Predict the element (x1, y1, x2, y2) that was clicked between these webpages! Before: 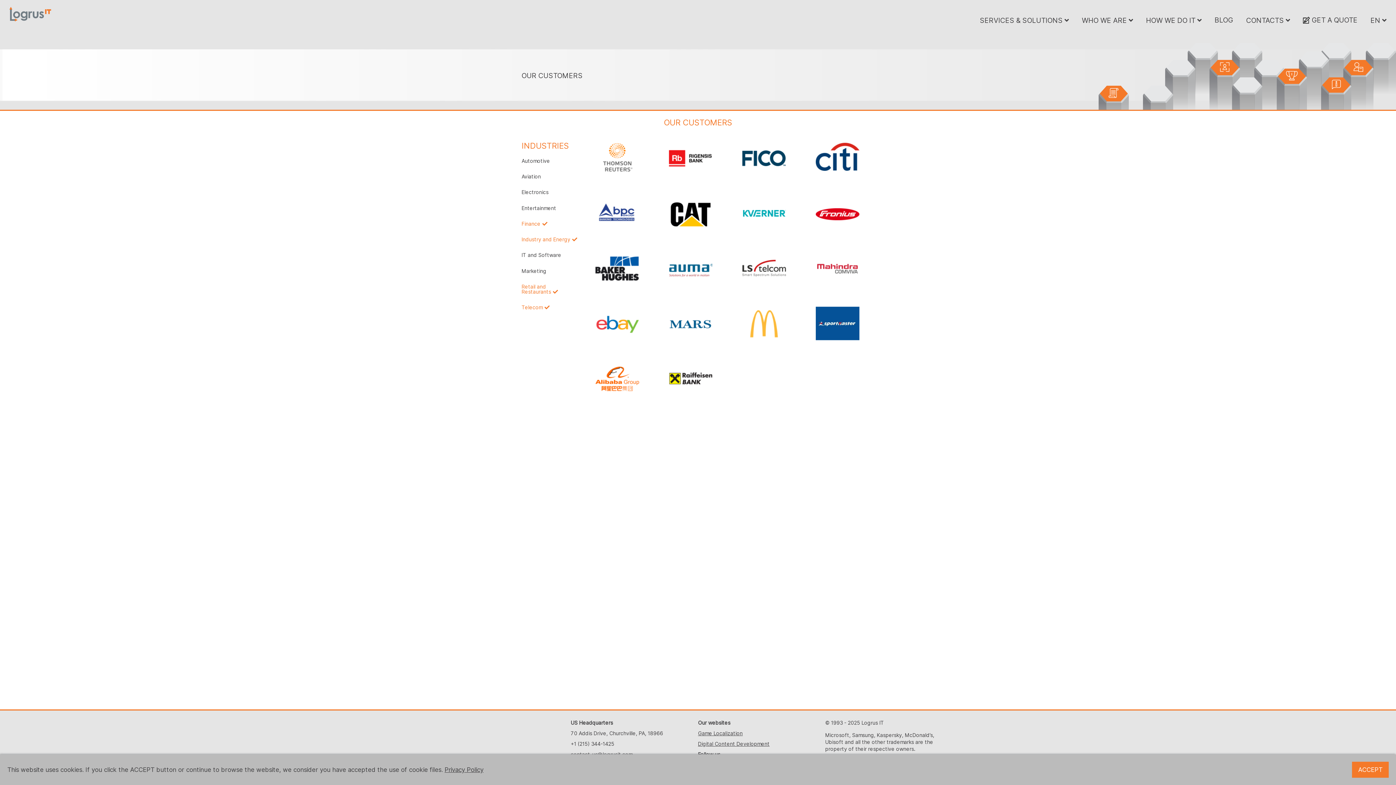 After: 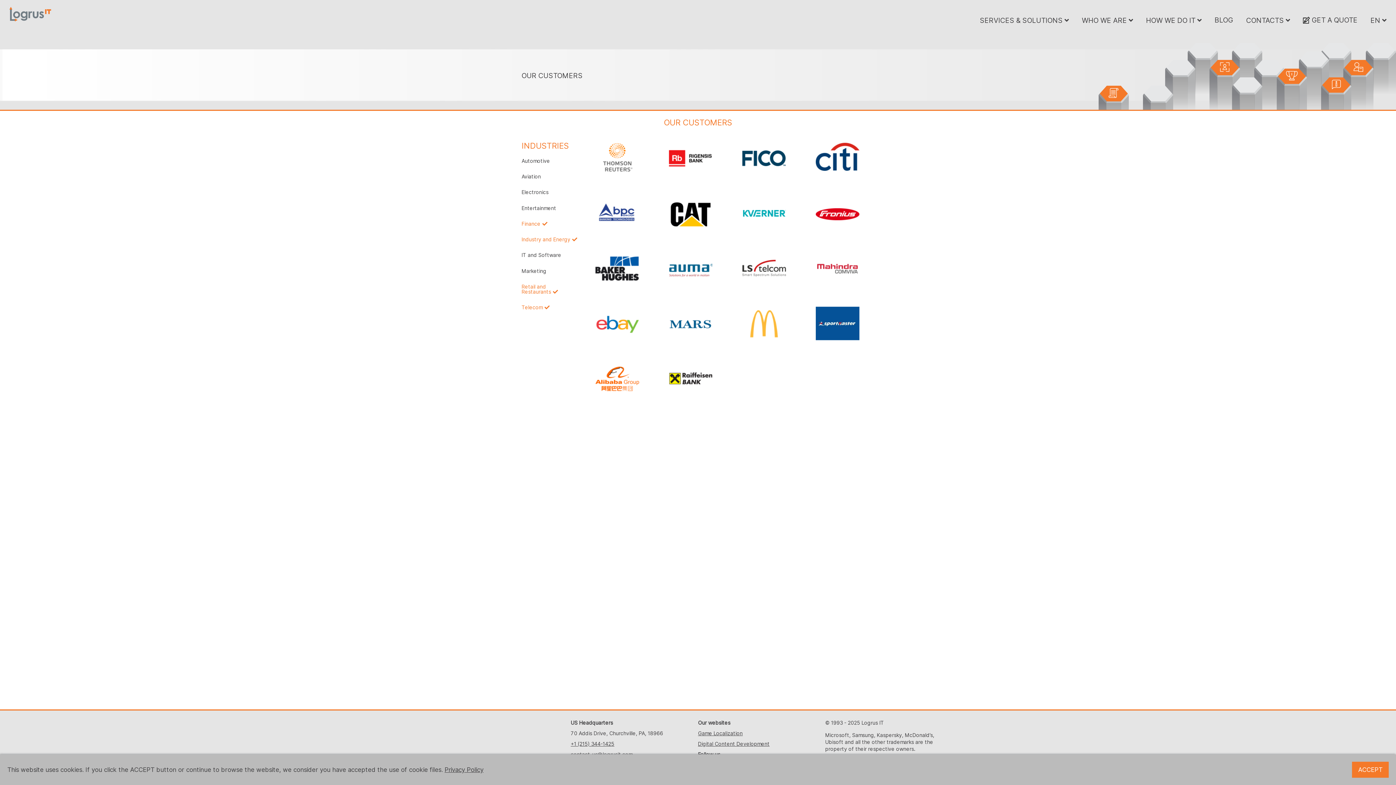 Action: bbox: (570, 741, 698, 747) label: +1 (215) 344-1425